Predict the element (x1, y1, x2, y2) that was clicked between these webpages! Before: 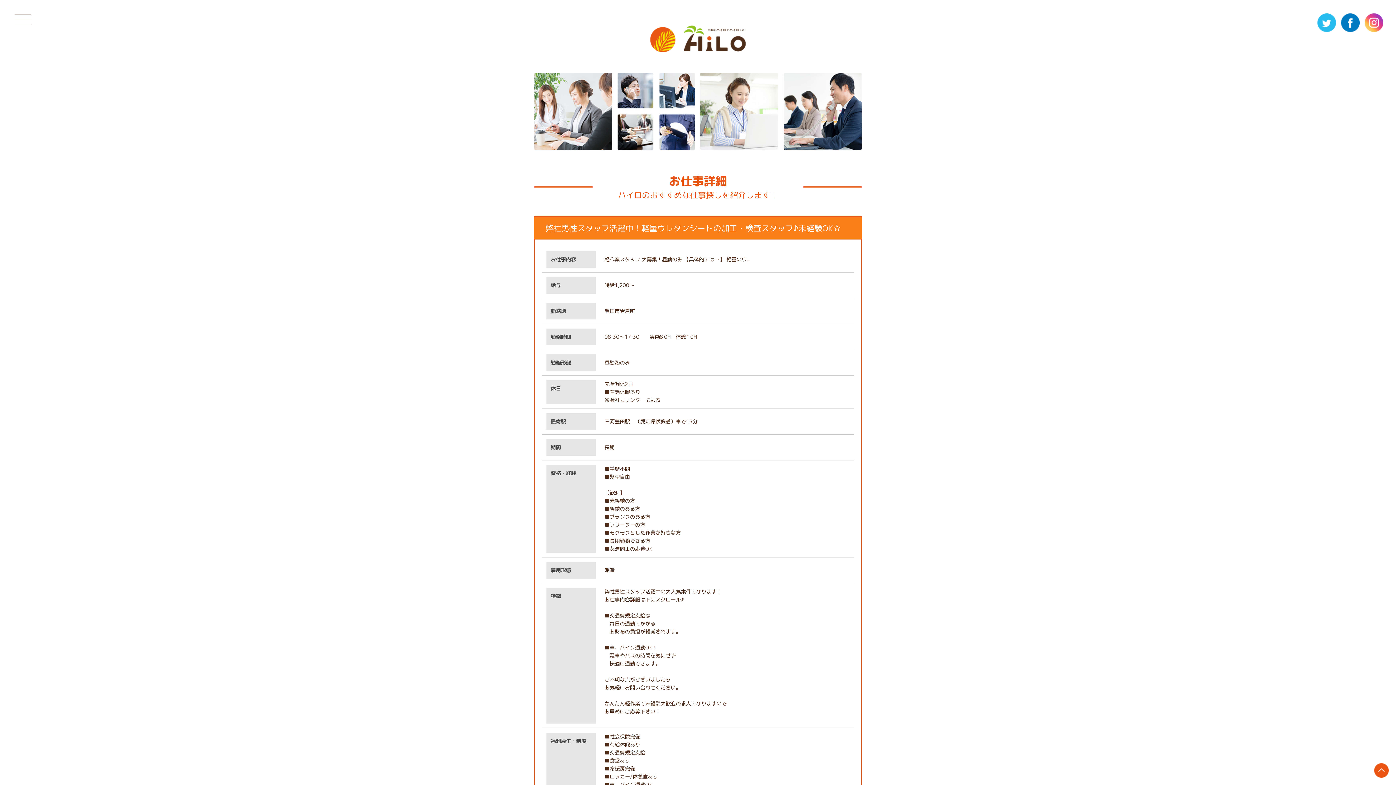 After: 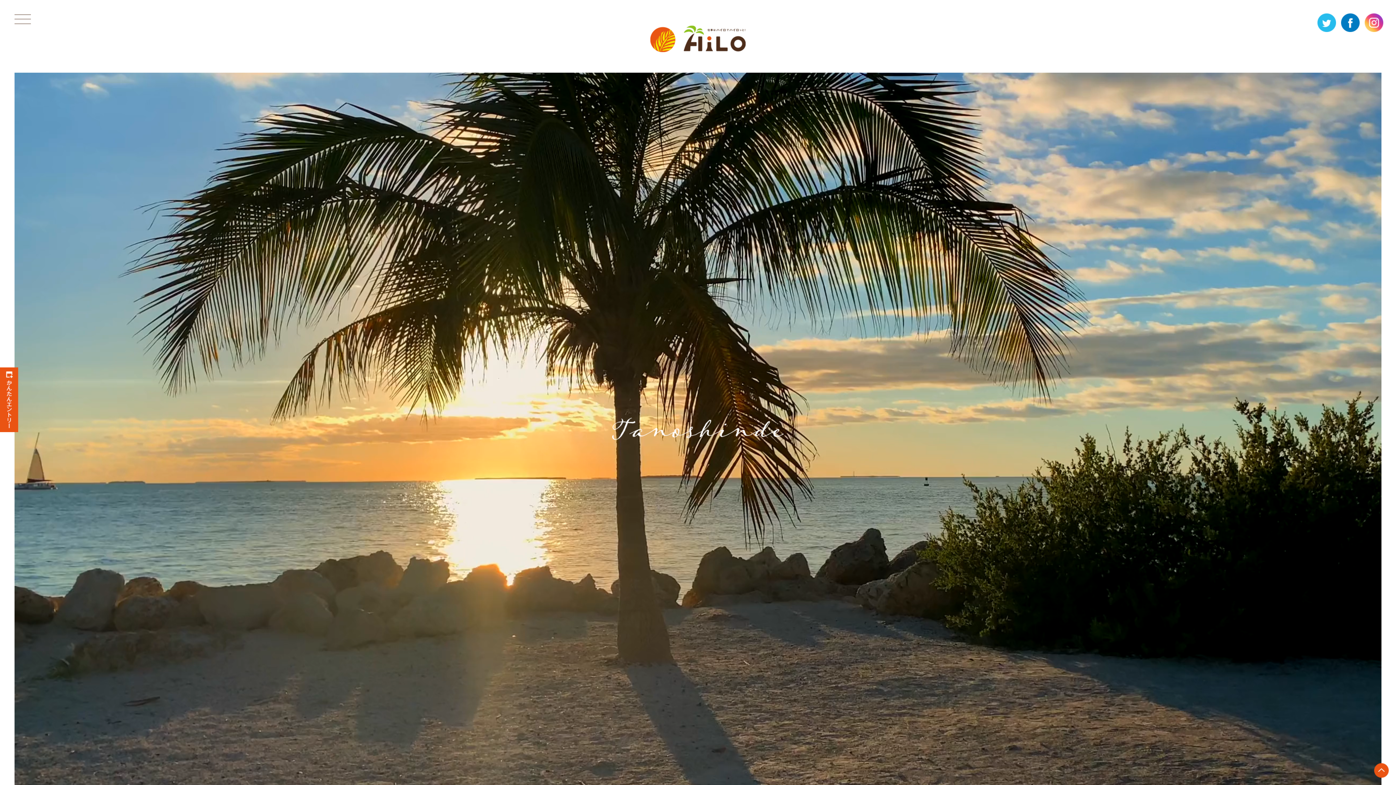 Action: bbox: (650, 36, 746, 43)